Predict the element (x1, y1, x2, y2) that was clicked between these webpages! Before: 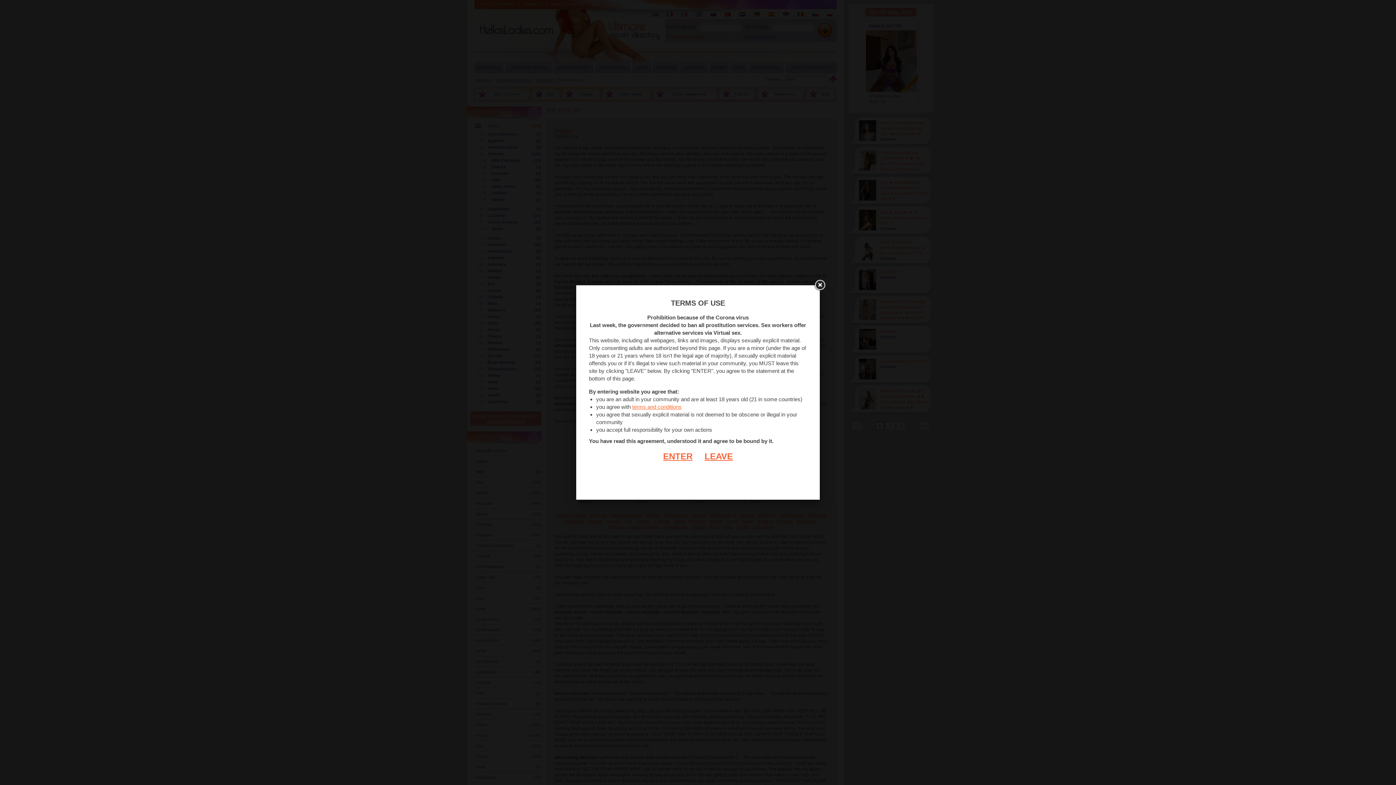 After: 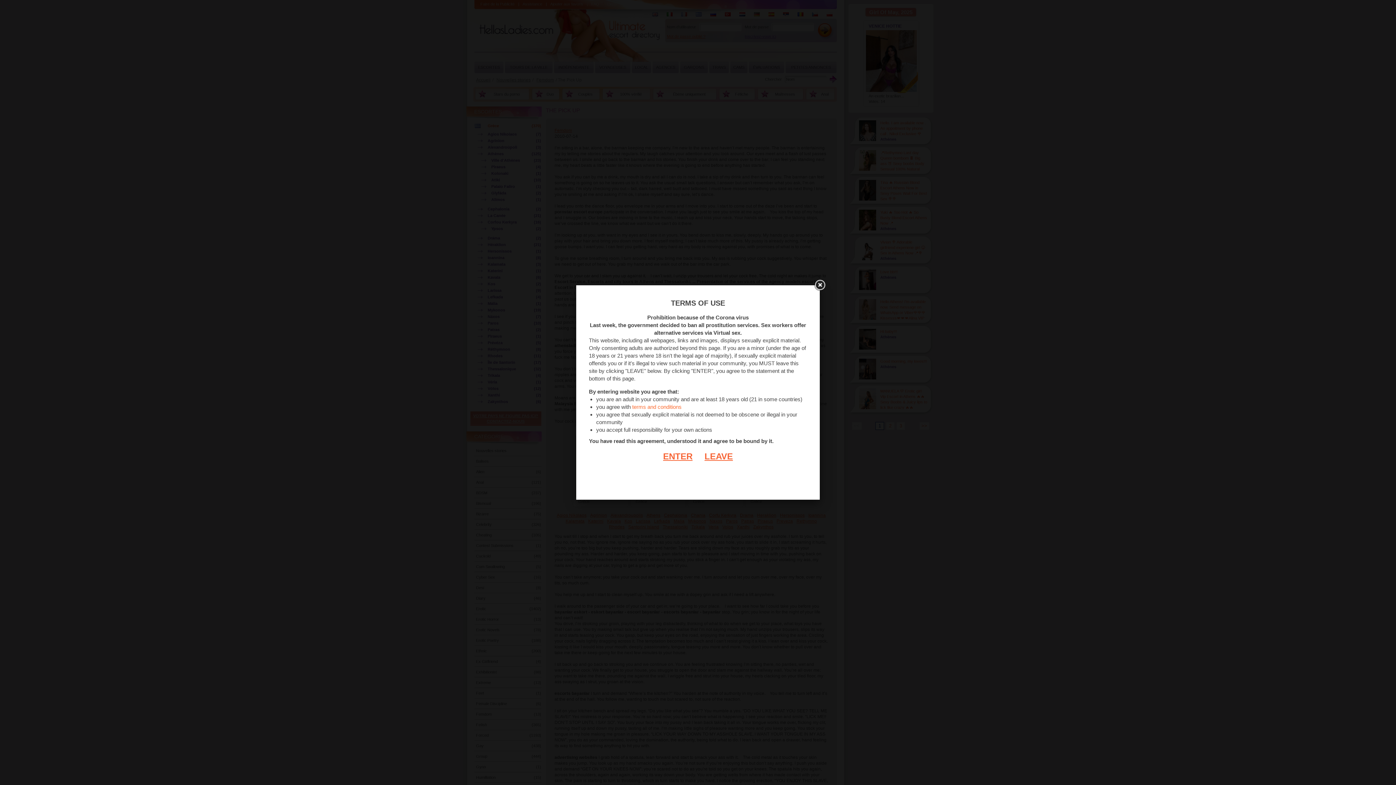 Action: label: terms and conditions bbox: (632, 404, 681, 410)